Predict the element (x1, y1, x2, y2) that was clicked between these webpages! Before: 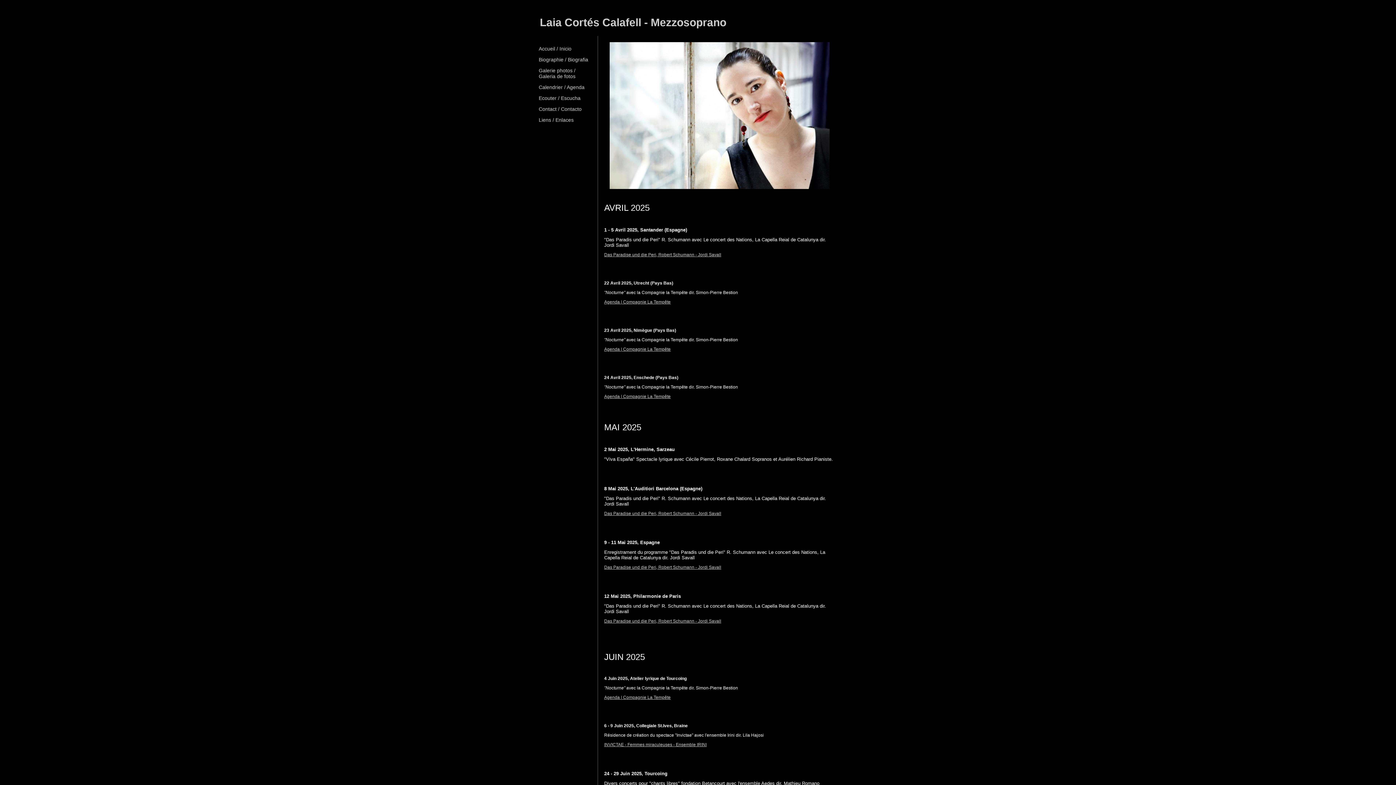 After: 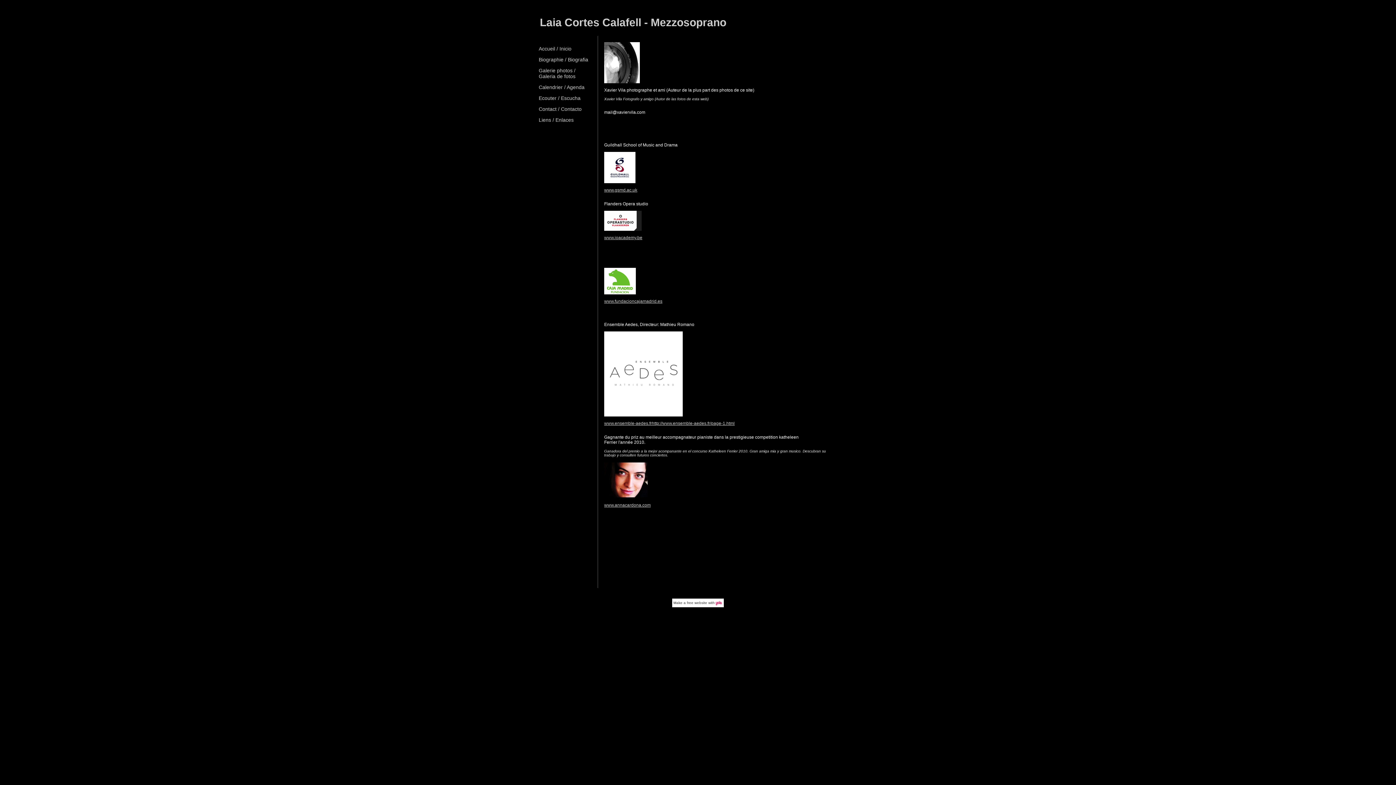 Action: bbox: (538, 116, 573, 127) label: Liens / Enlaces